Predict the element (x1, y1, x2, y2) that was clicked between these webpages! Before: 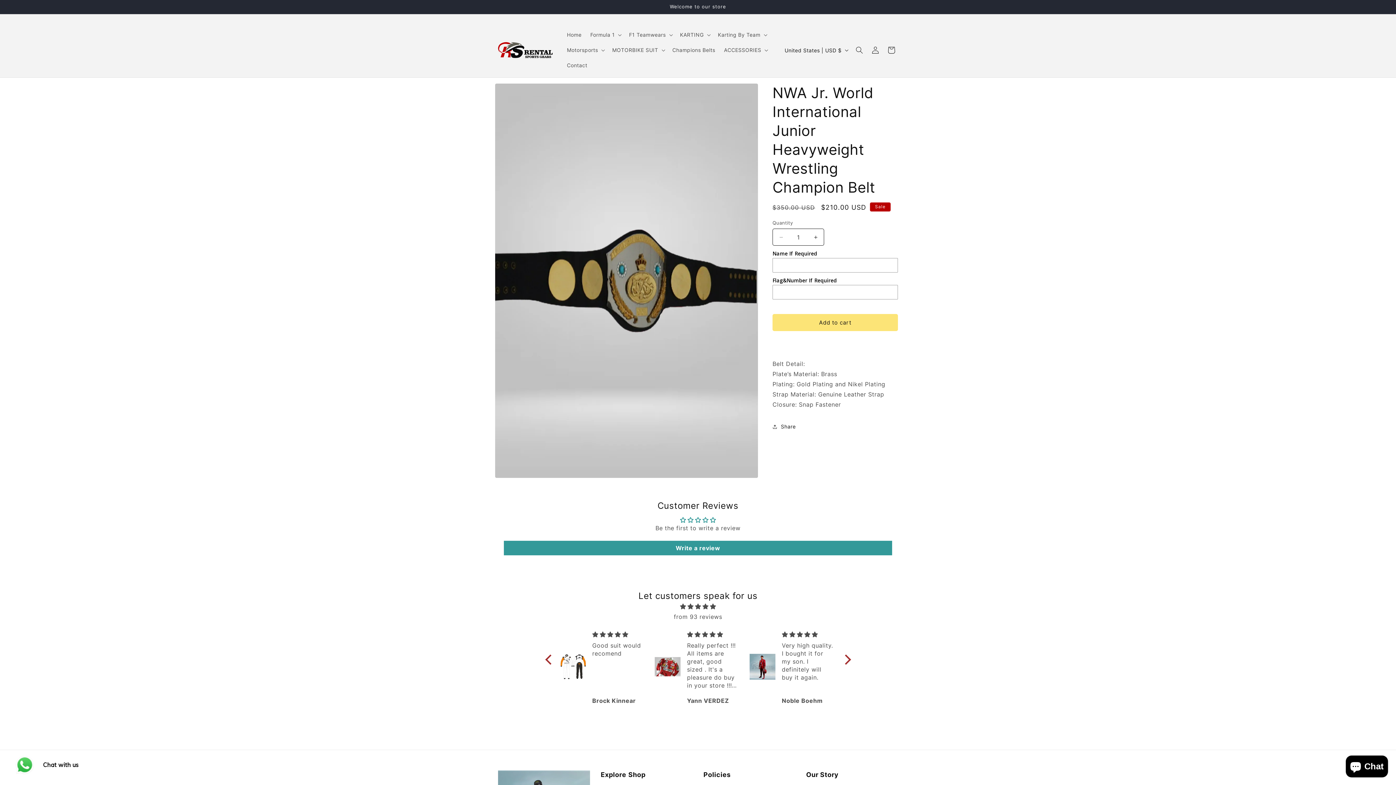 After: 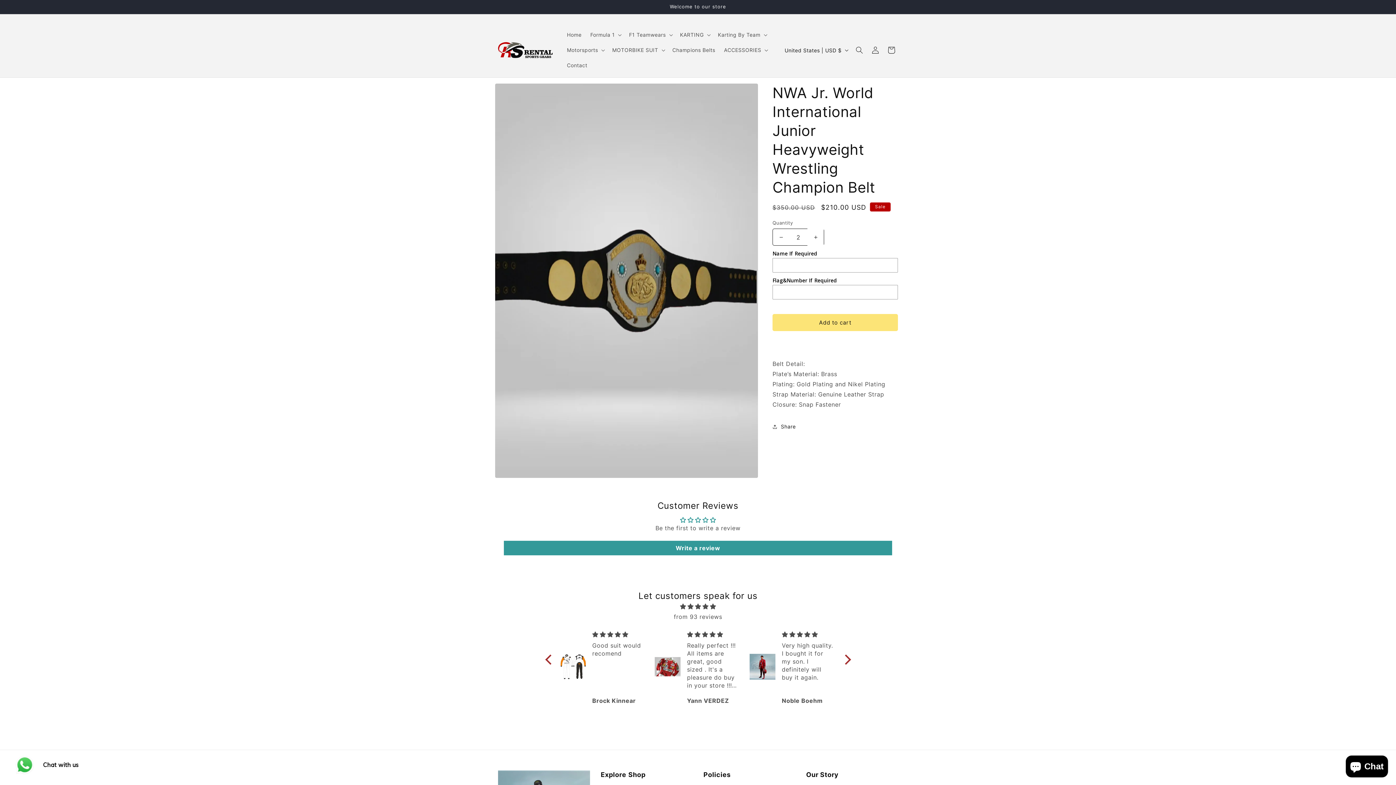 Action: label: Increase quantity for NWA Jr. World International Junior Heavyweight Wrestling Champion Belt bbox: (807, 228, 824, 245)